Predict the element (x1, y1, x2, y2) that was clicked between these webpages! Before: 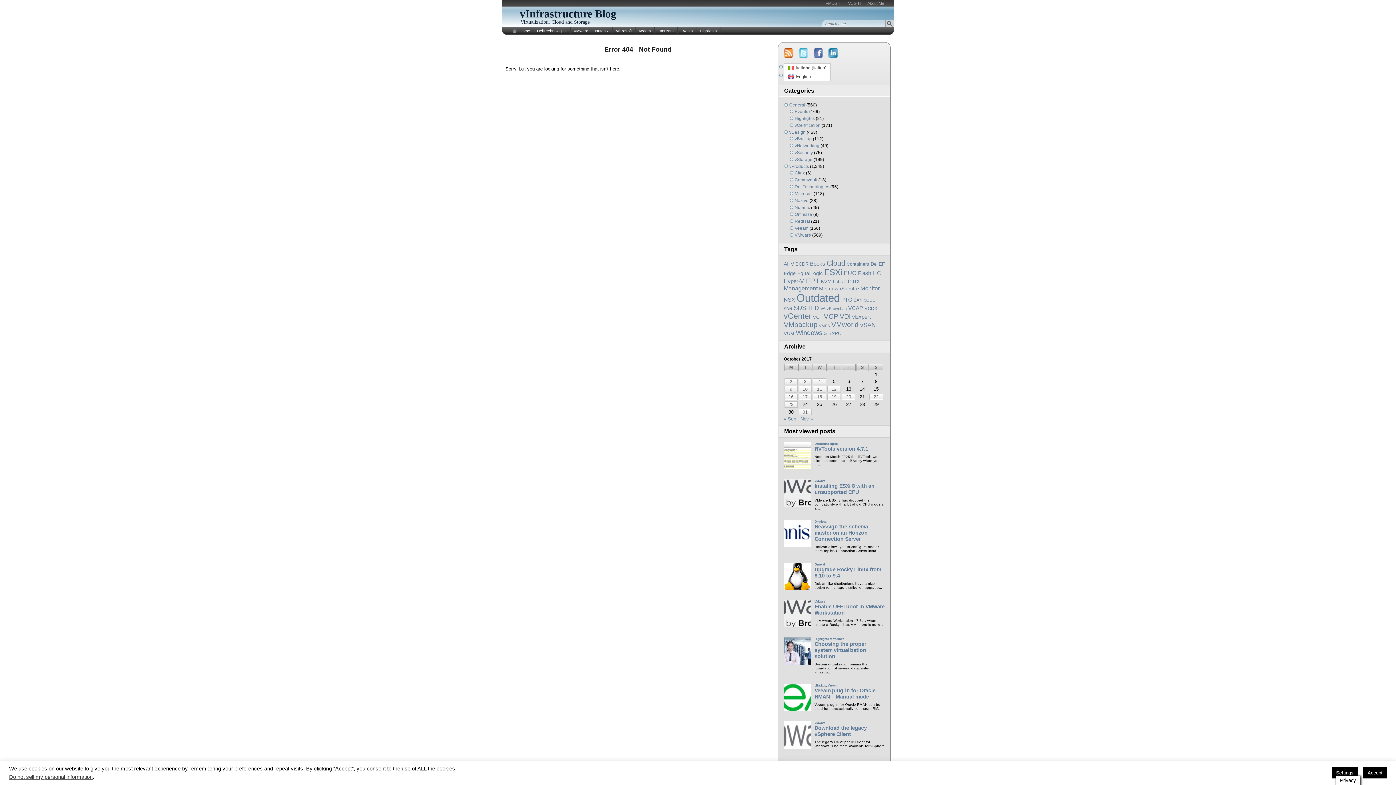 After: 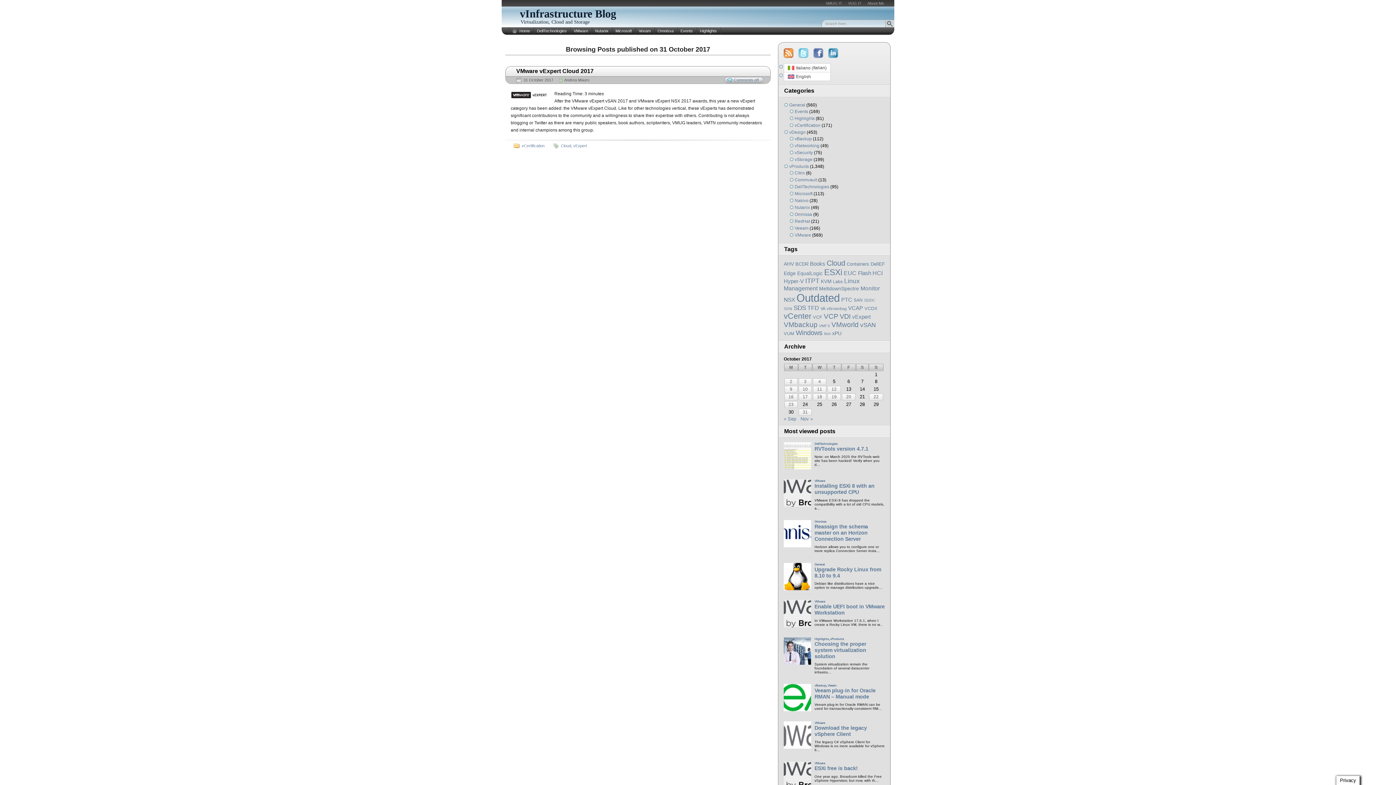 Action: label: Posts published on October 31, 2017 bbox: (798, 409, 812, 415)